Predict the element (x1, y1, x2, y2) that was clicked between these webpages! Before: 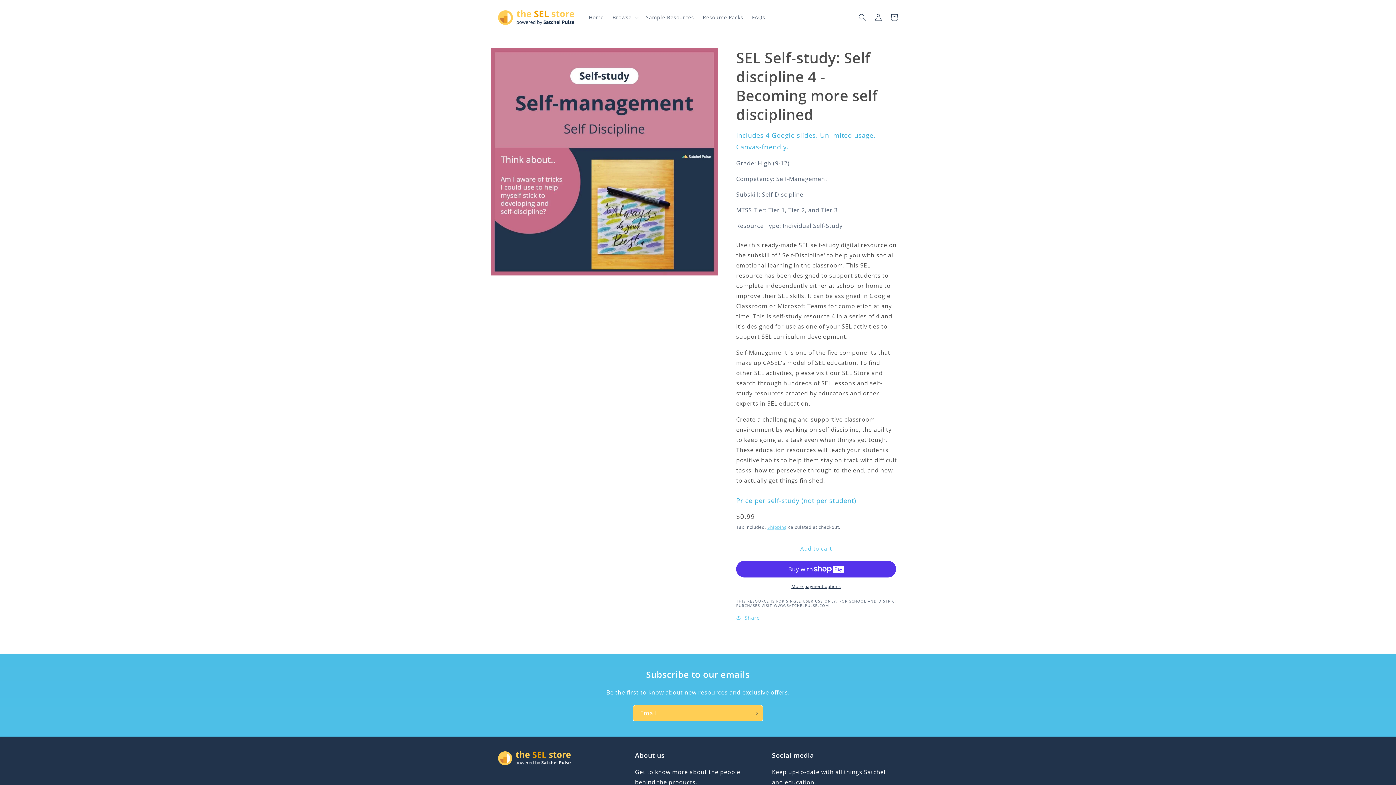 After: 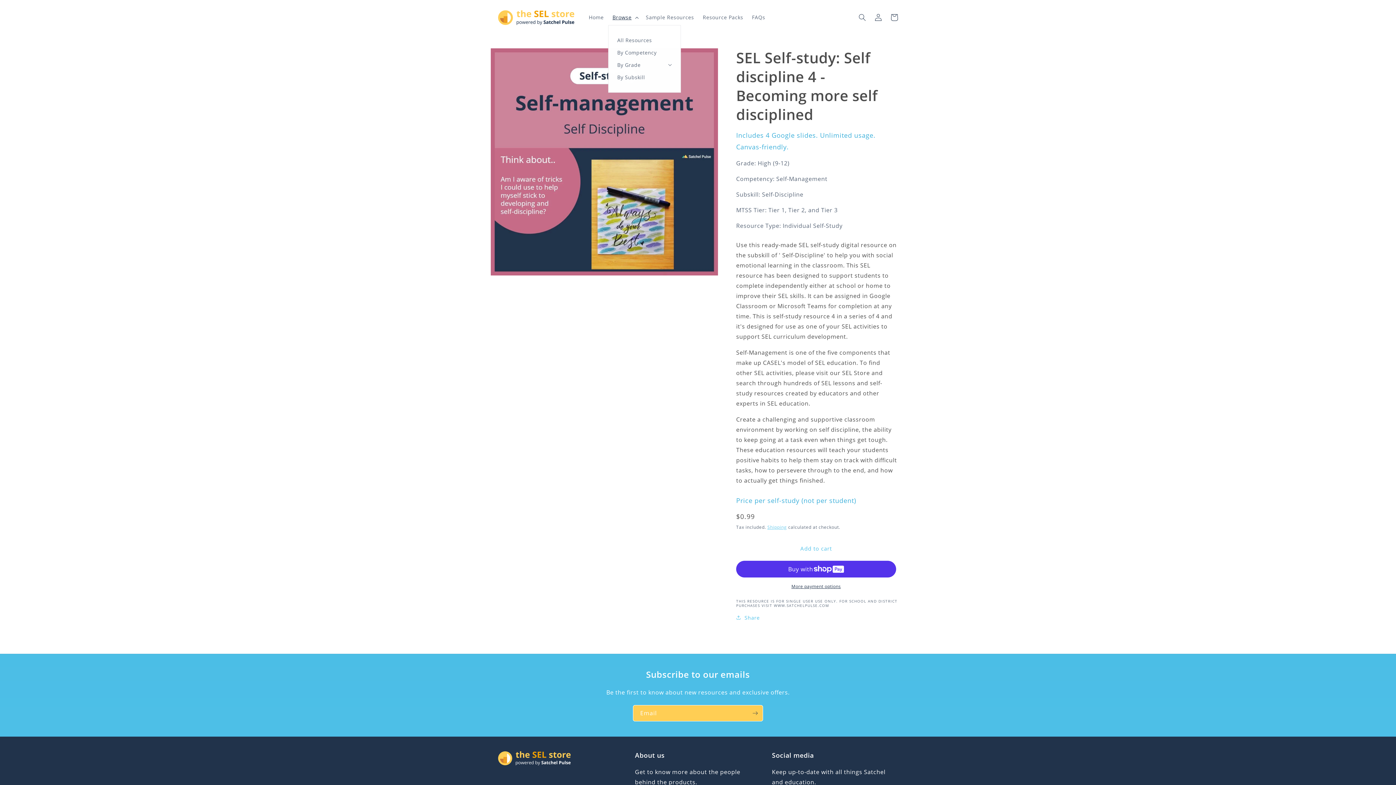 Action: label: Browse bbox: (608, 9, 641, 25)